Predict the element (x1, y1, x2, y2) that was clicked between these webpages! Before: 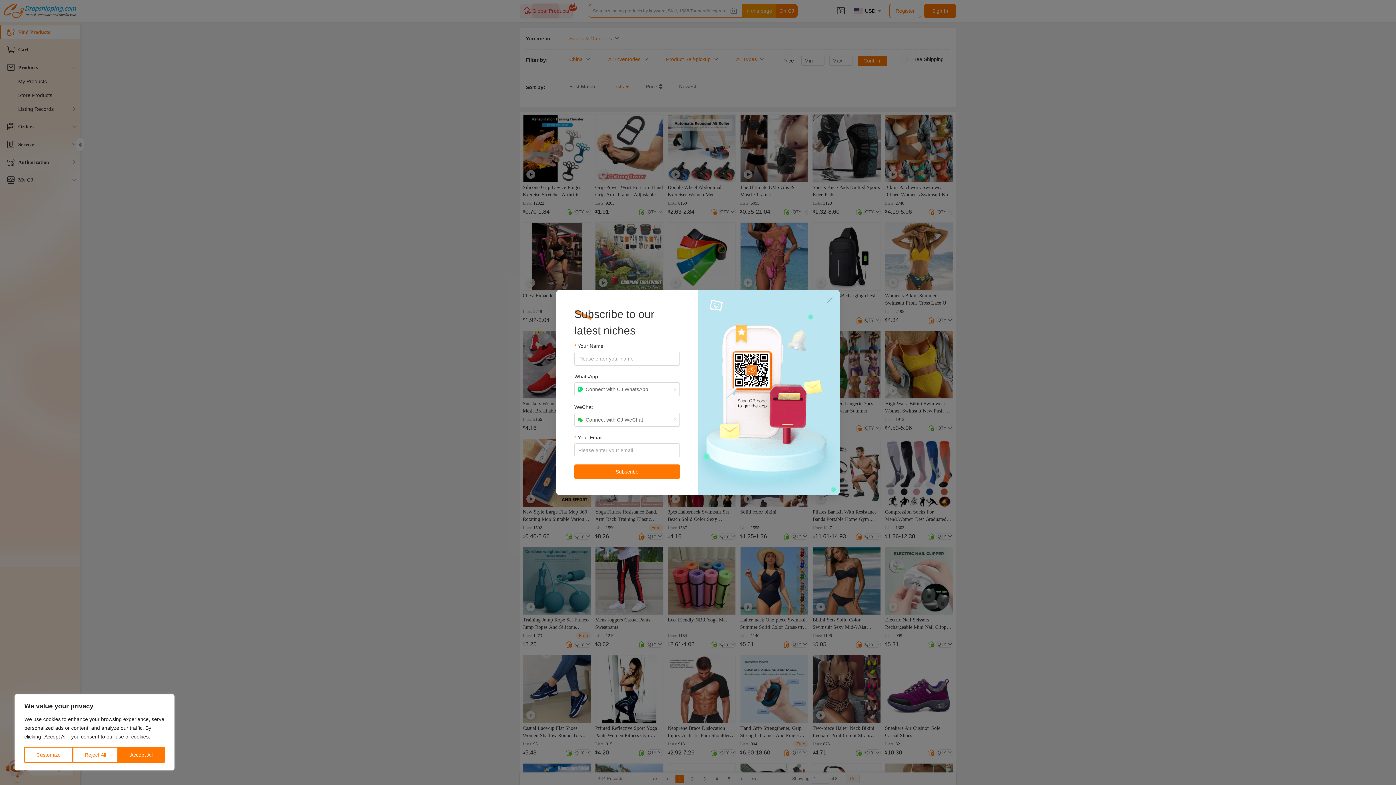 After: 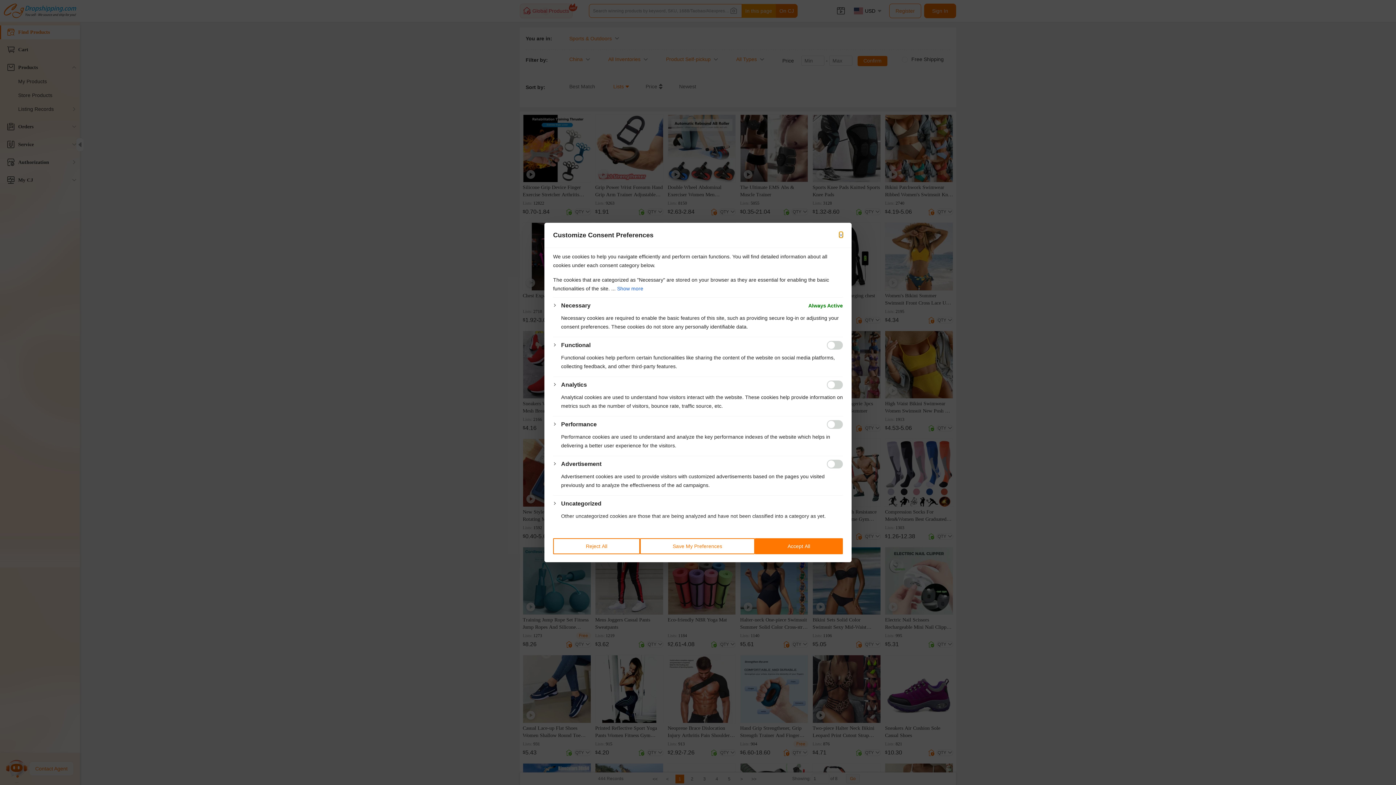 Action: bbox: (24, 747, 72, 763) label: Customize